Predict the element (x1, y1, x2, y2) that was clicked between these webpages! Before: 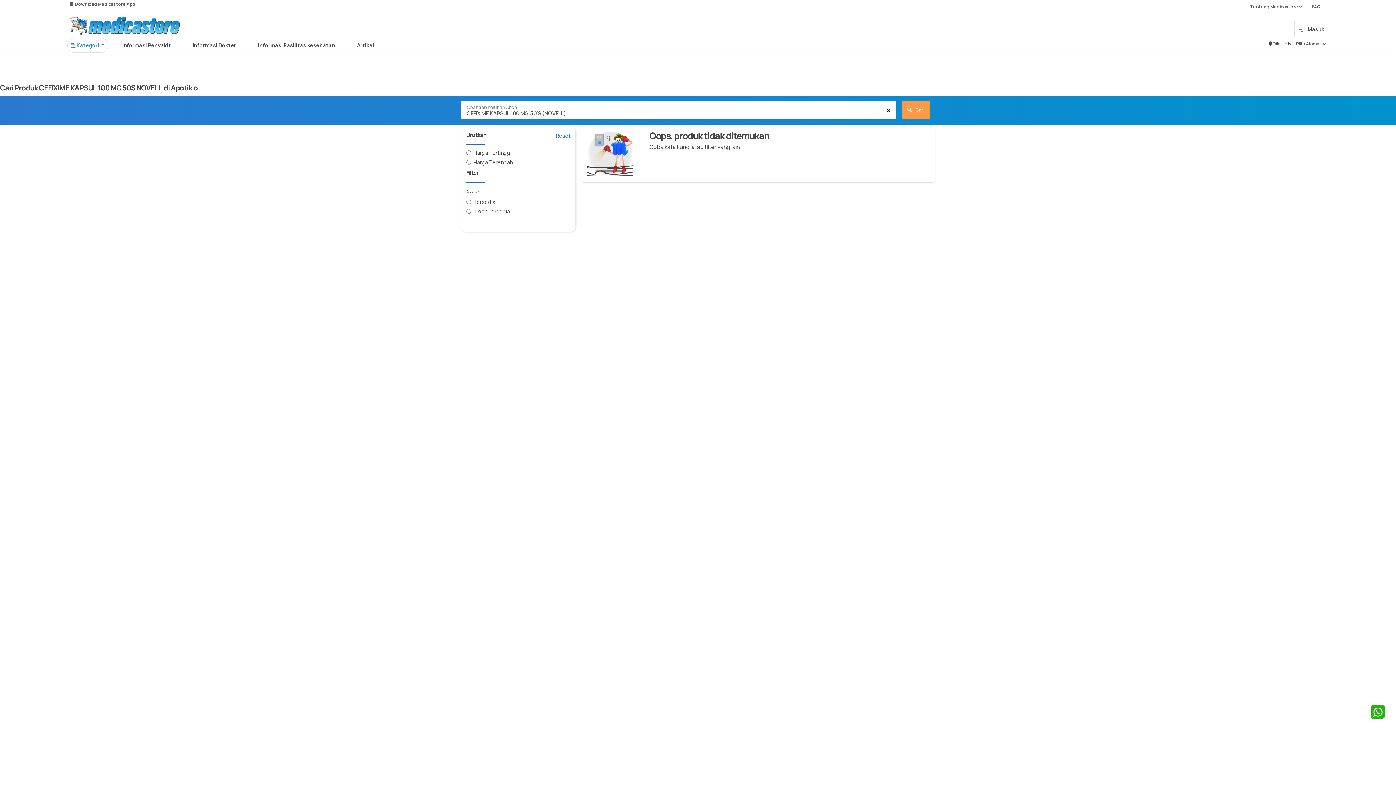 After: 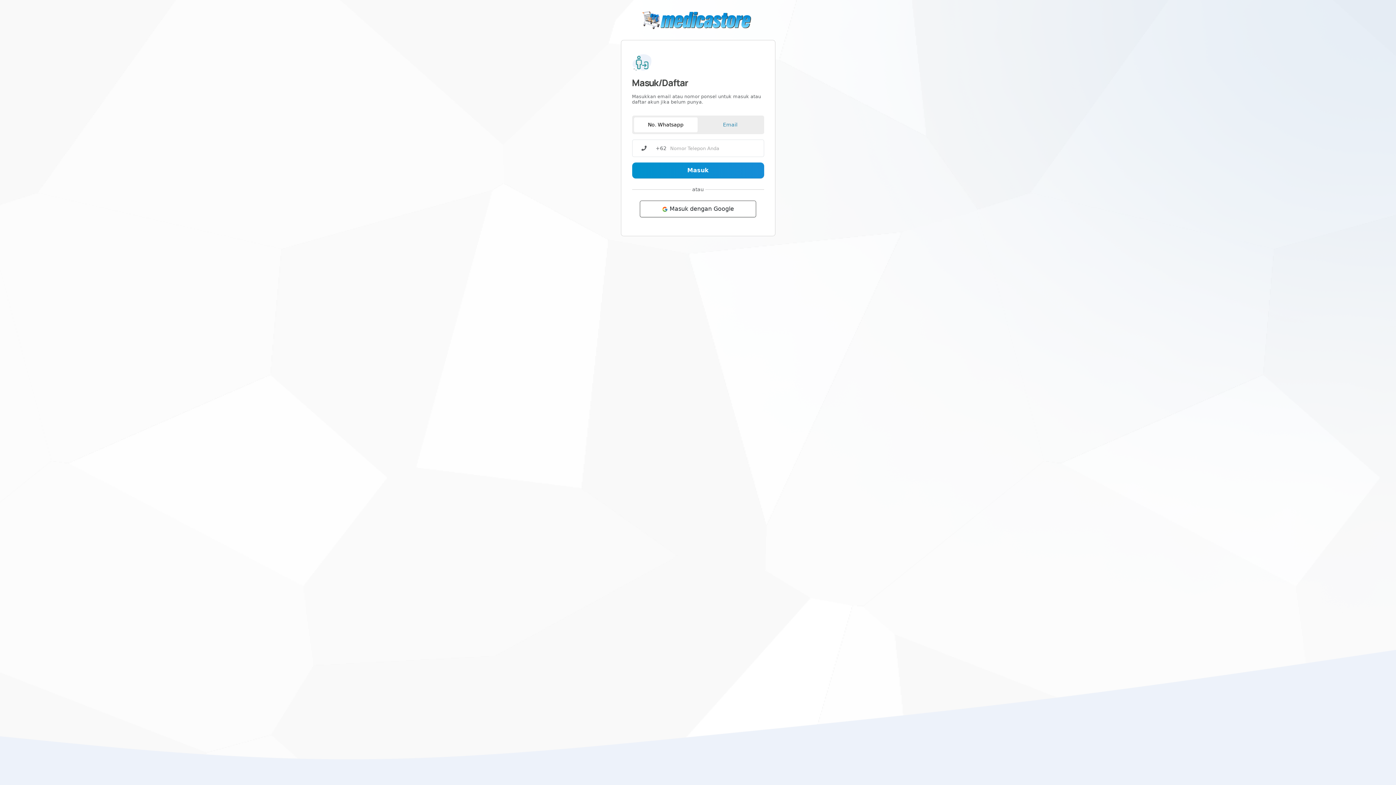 Action: label: - Pilih Alamat  bbox: (1293, 40, 1326, 46)